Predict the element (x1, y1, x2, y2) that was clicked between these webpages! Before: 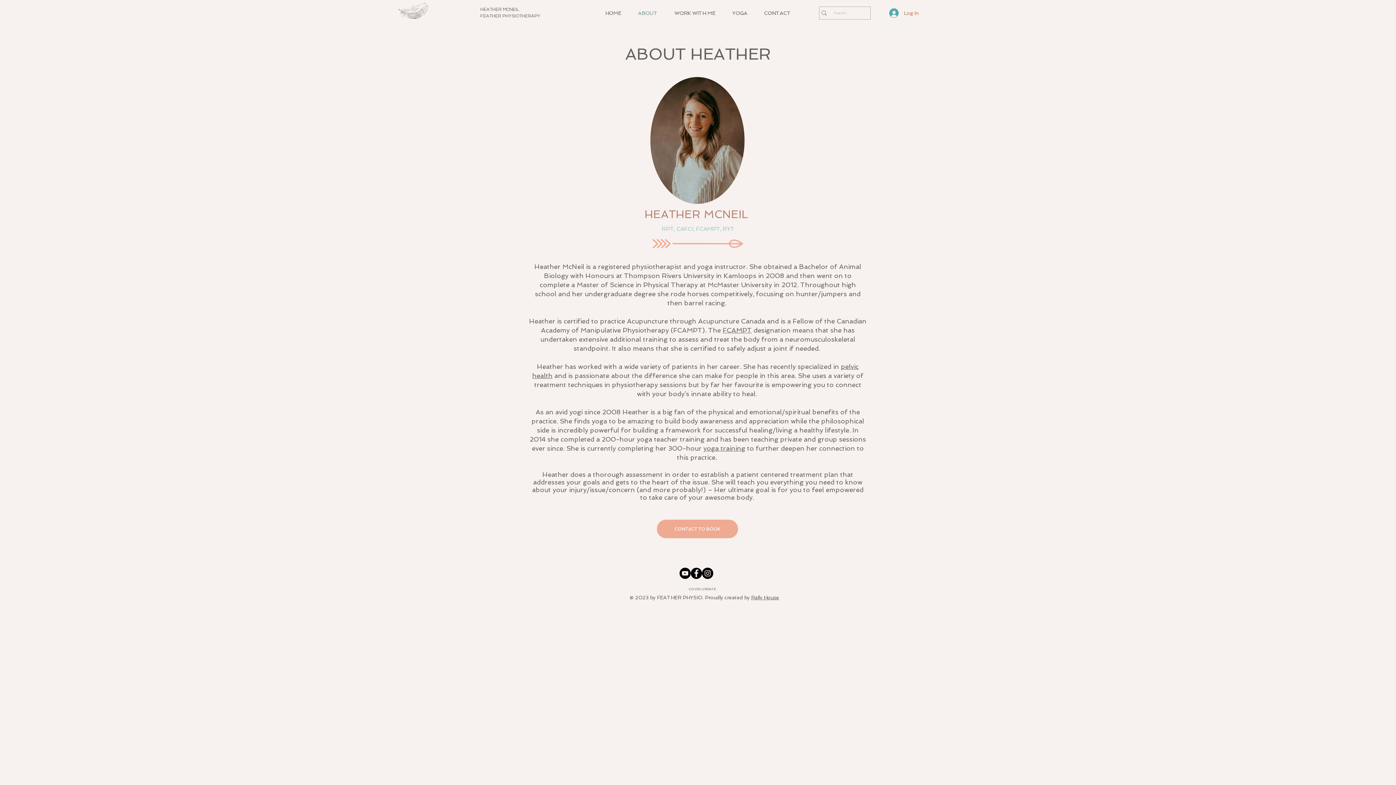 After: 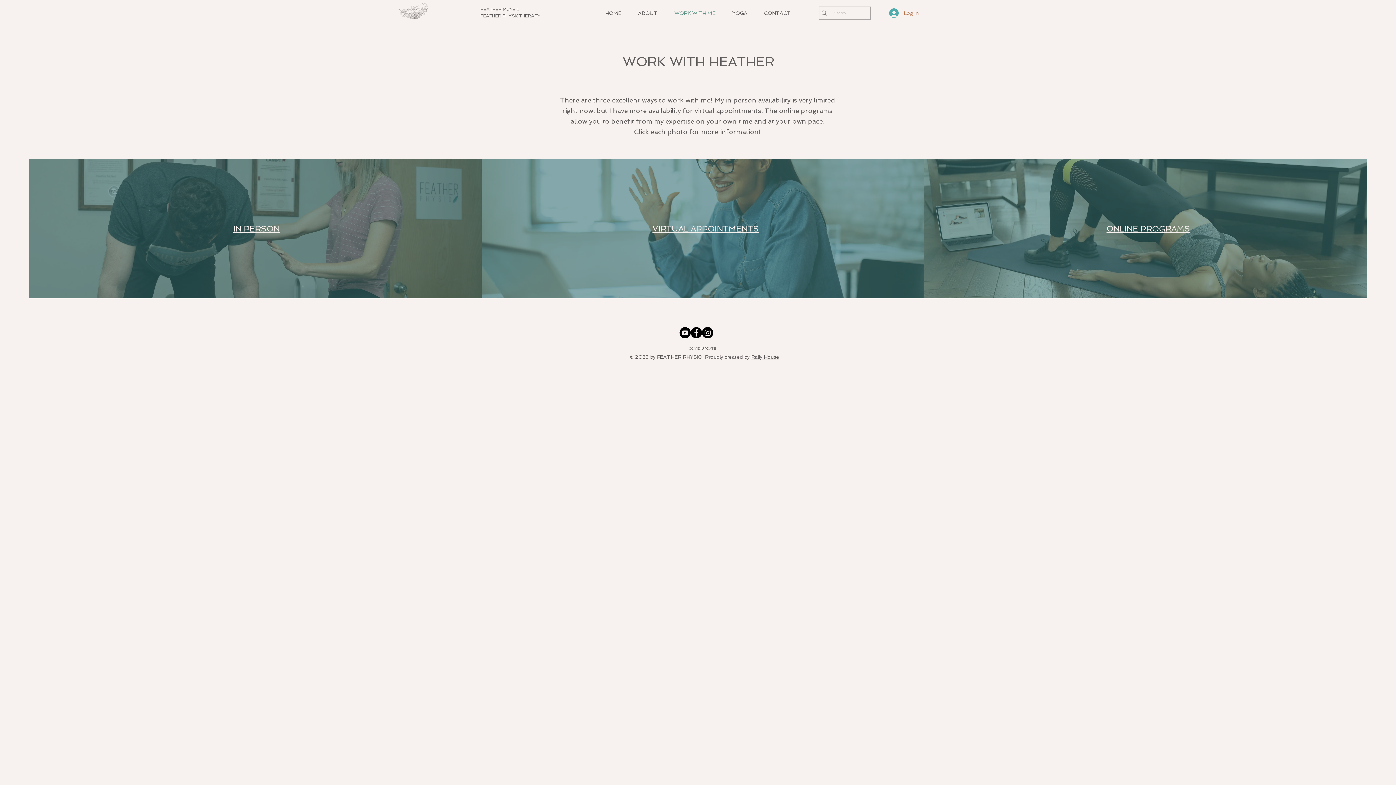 Action: bbox: (666, 6, 724, 19) label: WORK WITH ME